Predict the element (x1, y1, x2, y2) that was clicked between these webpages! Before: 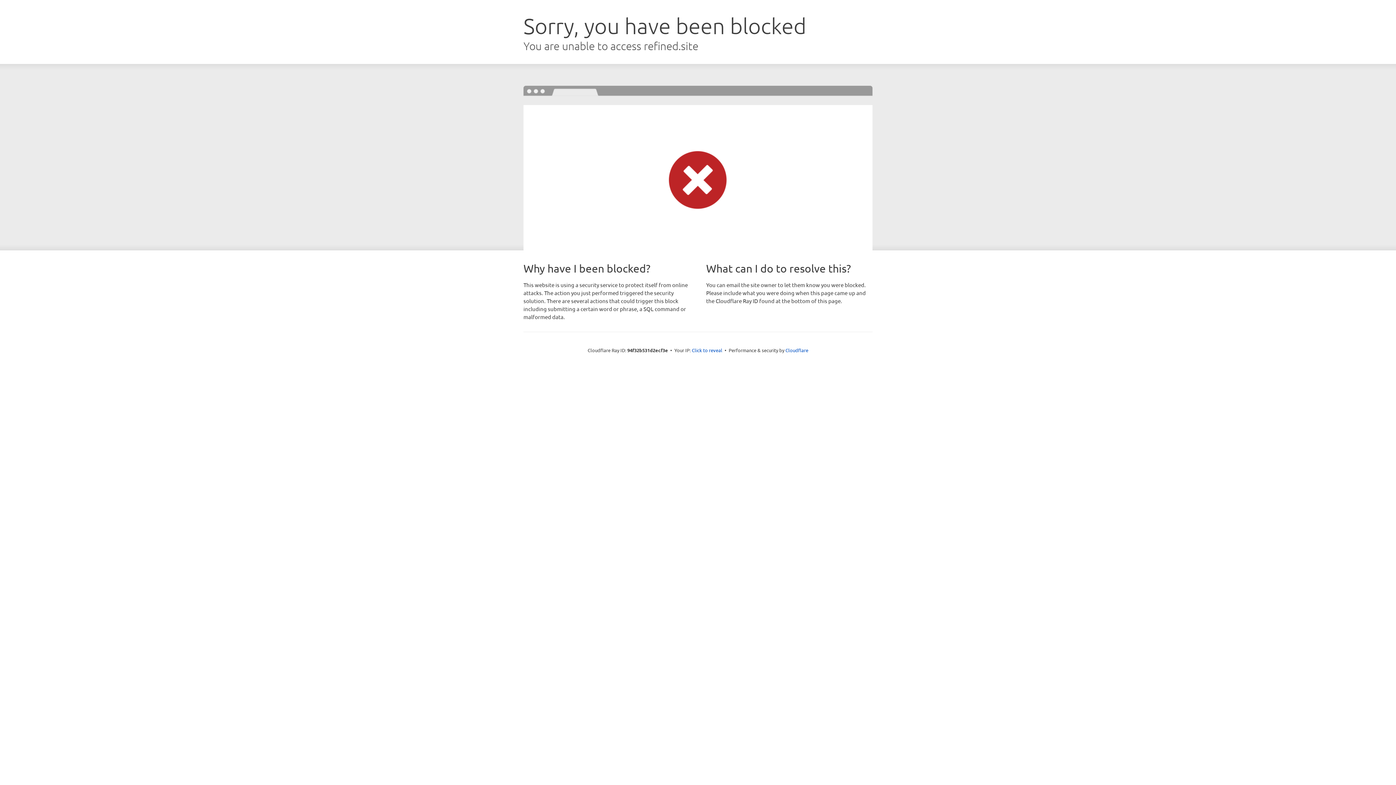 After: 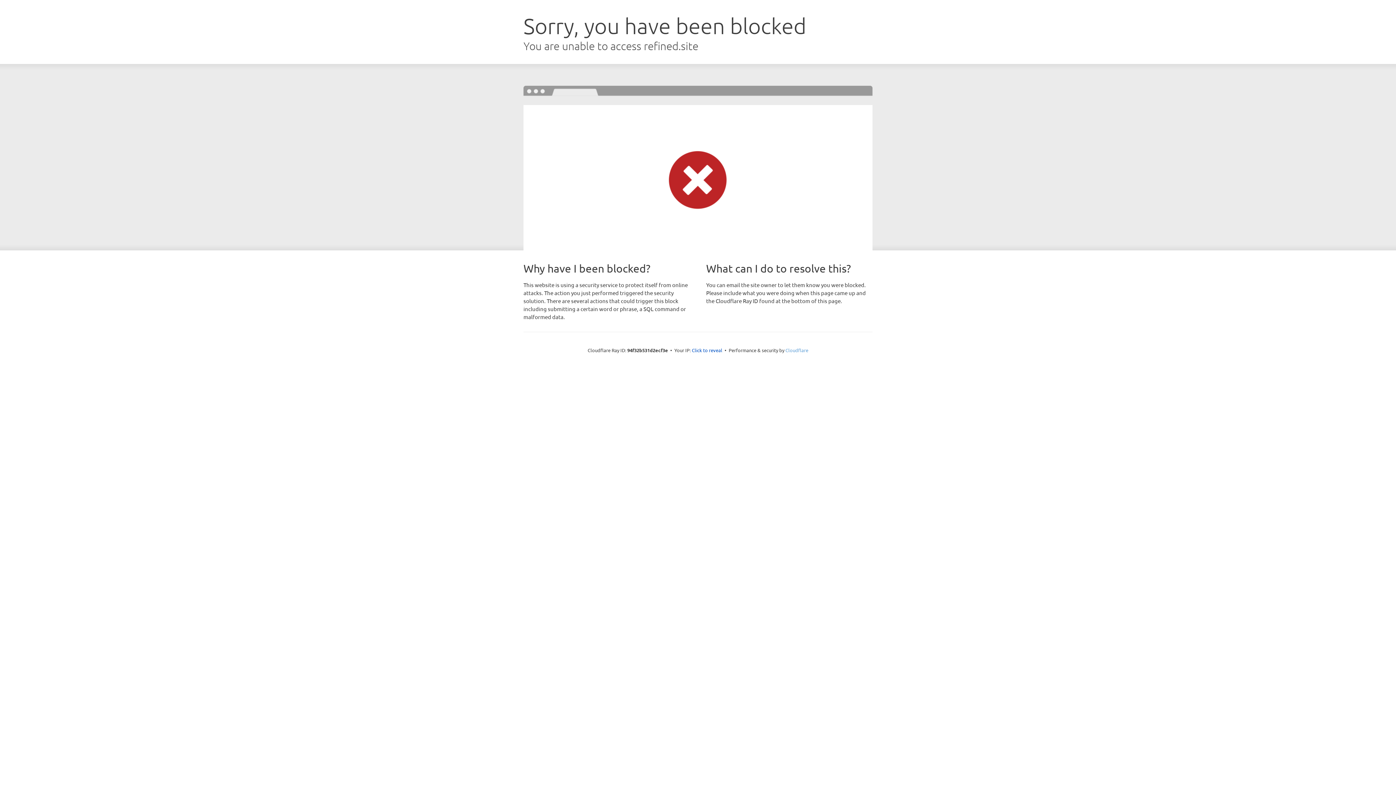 Action: label: Cloudflare bbox: (785, 347, 808, 353)